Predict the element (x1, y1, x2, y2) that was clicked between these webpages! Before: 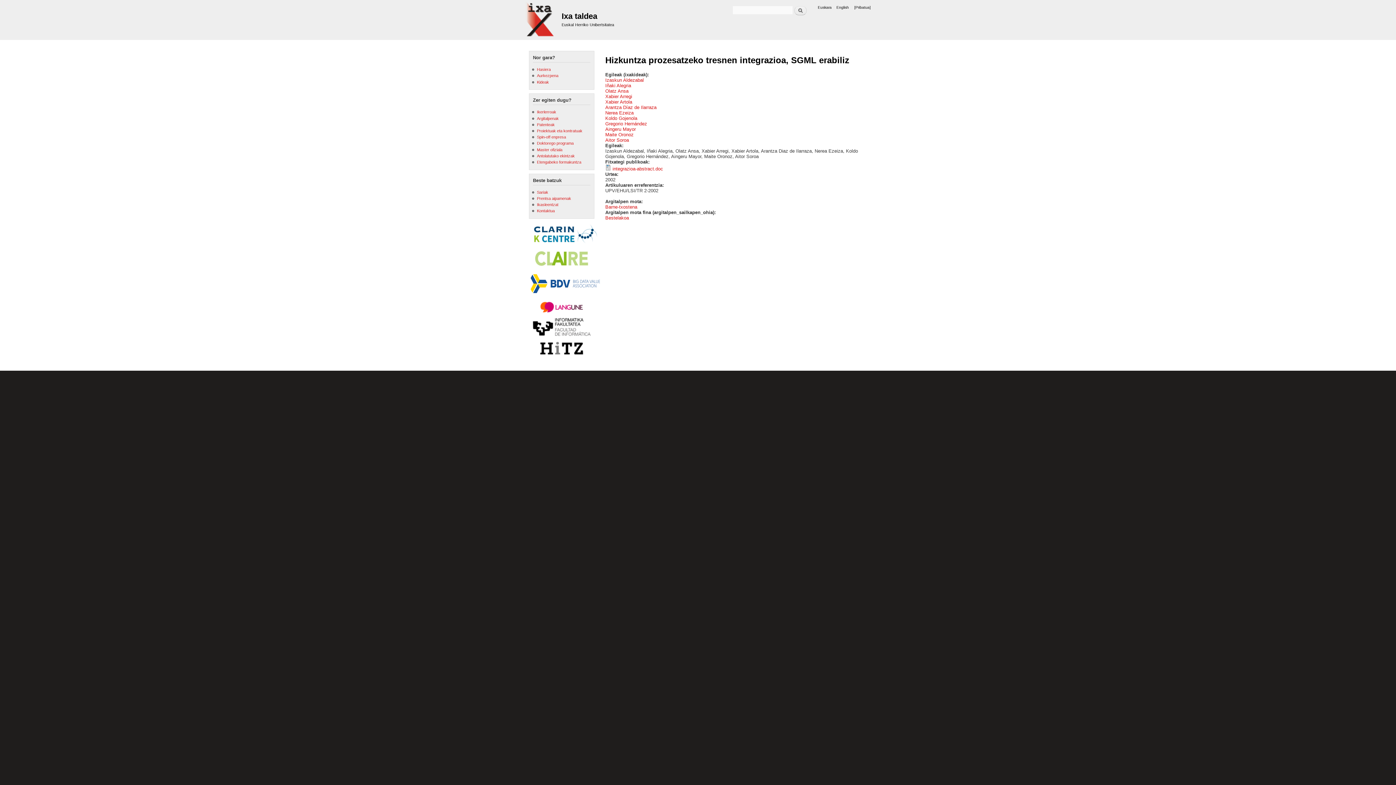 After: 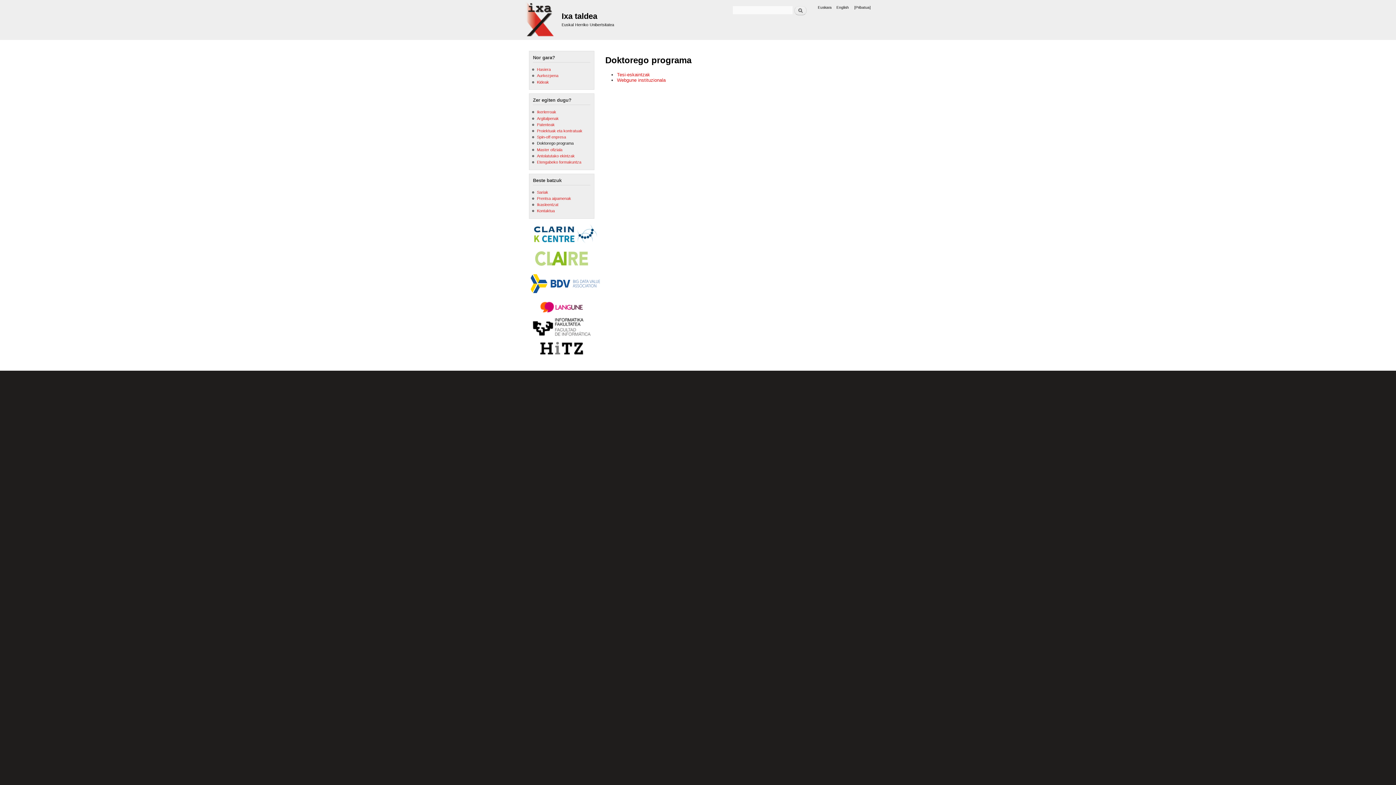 Action: label: Doktorego programa bbox: (537, 141, 573, 145)